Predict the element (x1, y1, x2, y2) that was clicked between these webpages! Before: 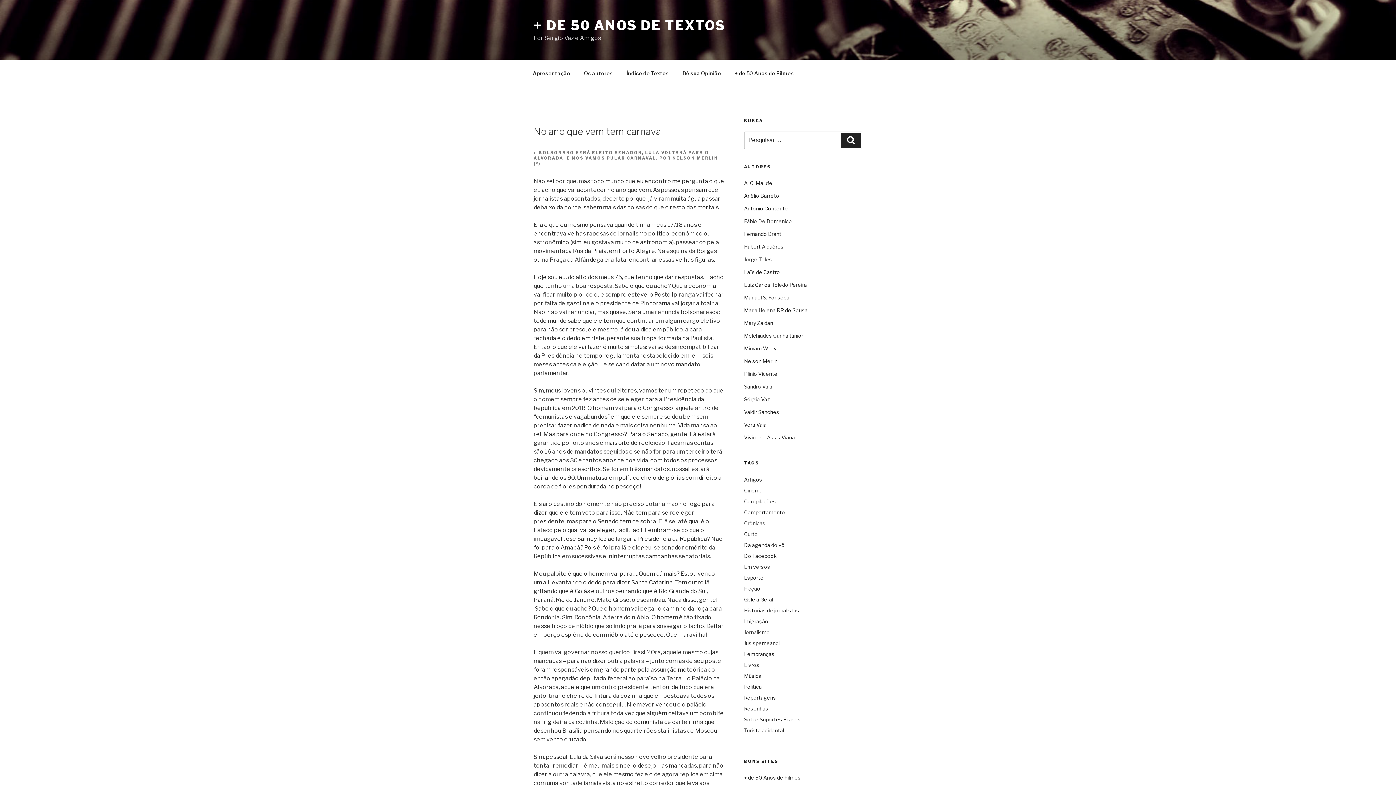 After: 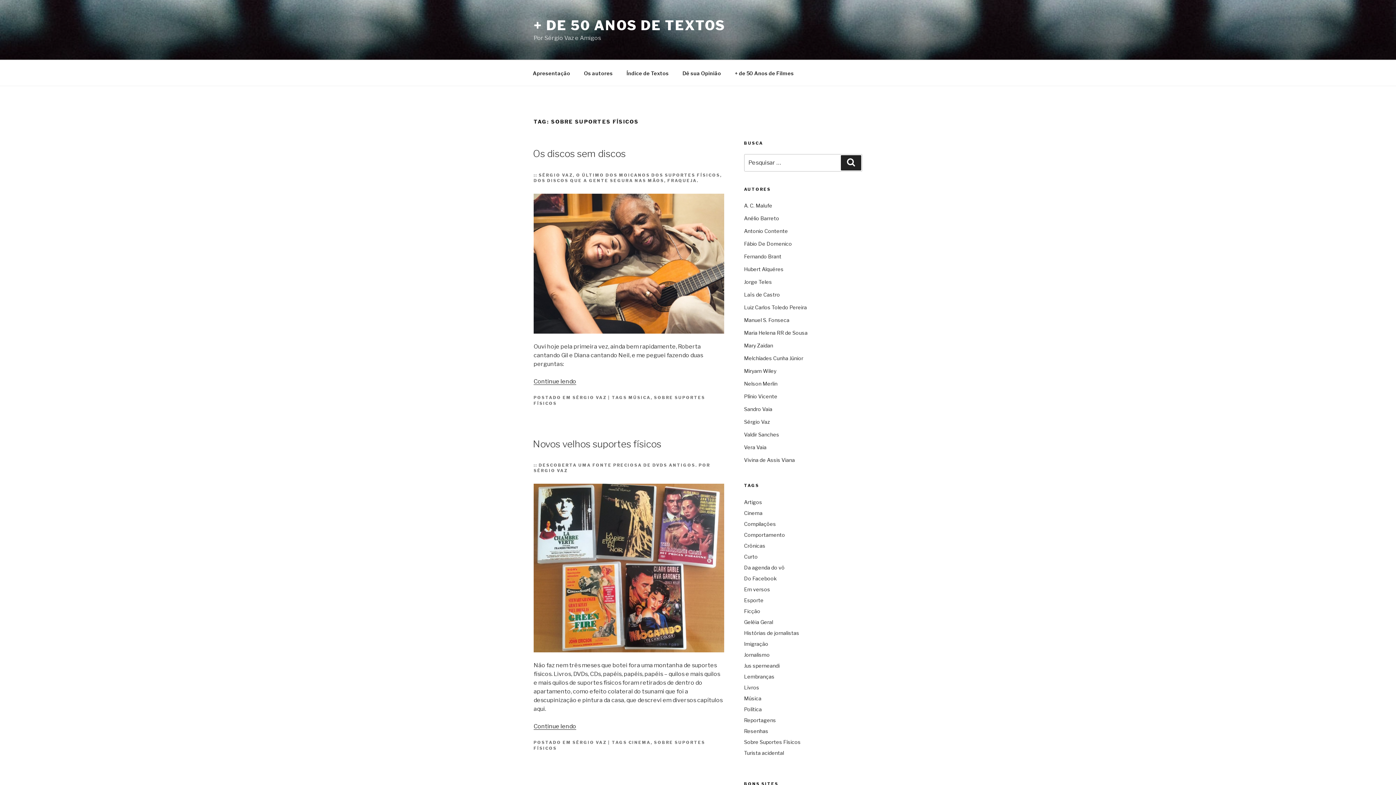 Action: bbox: (744, 714, 860, 725) label: Sobre Suportes Físicos (21 itens)